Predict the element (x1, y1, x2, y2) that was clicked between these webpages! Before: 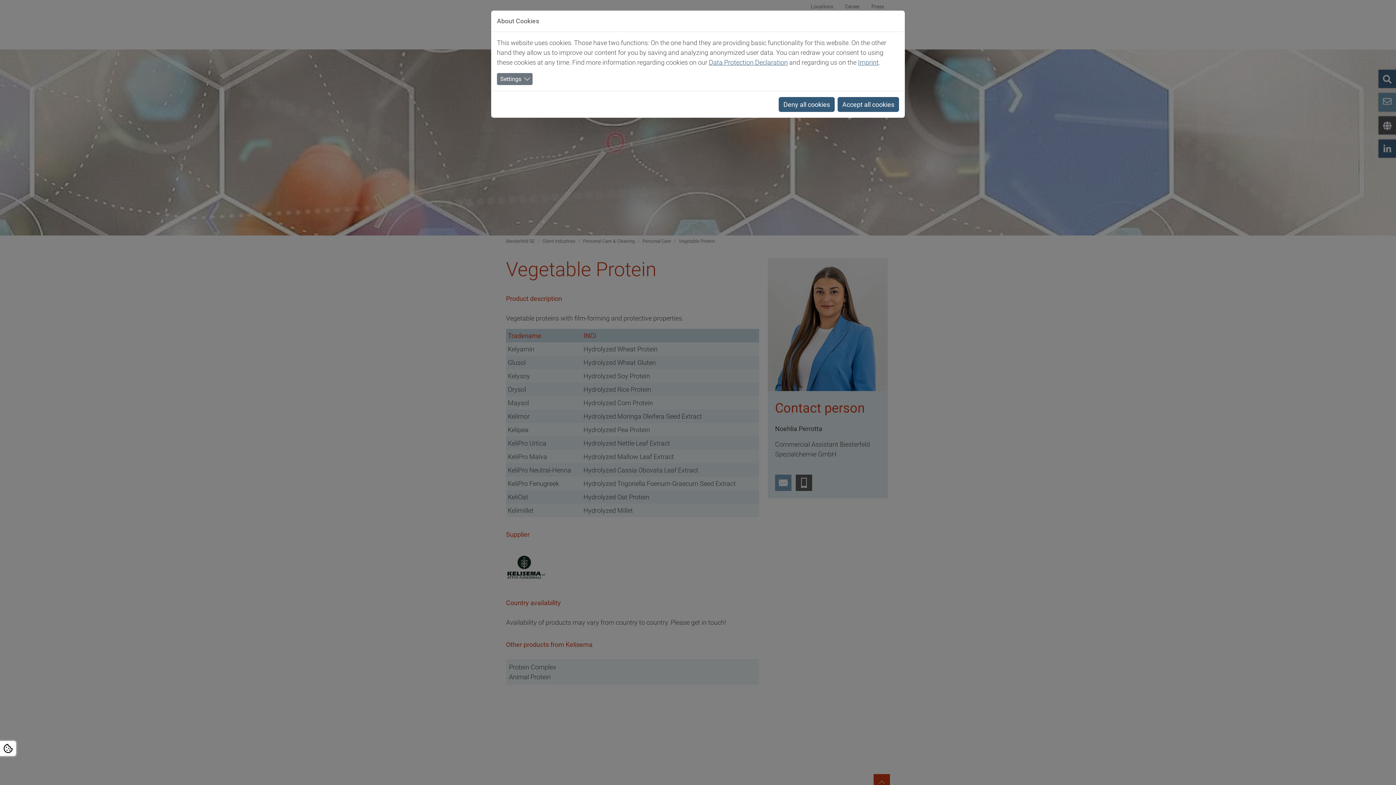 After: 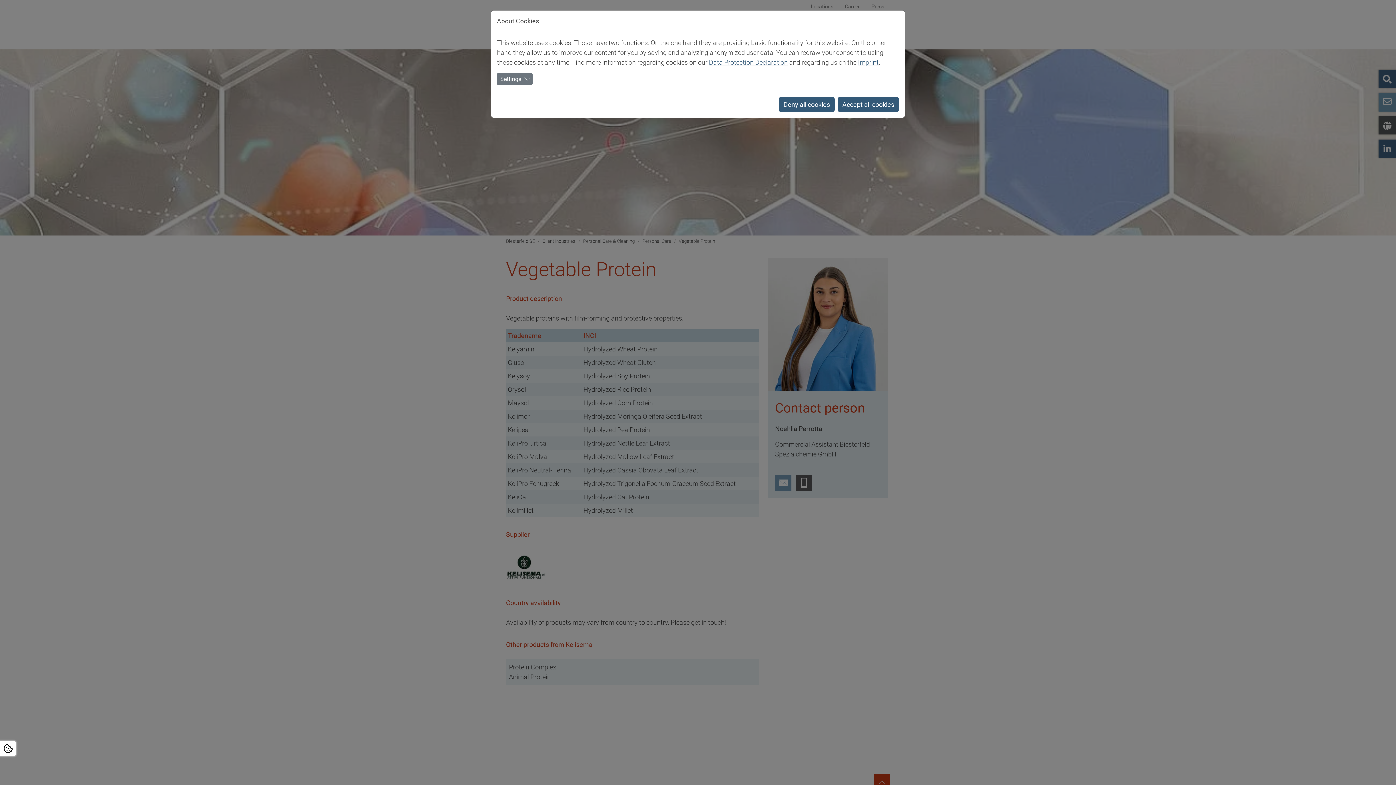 Action: bbox: (0, 741, 16, 756)